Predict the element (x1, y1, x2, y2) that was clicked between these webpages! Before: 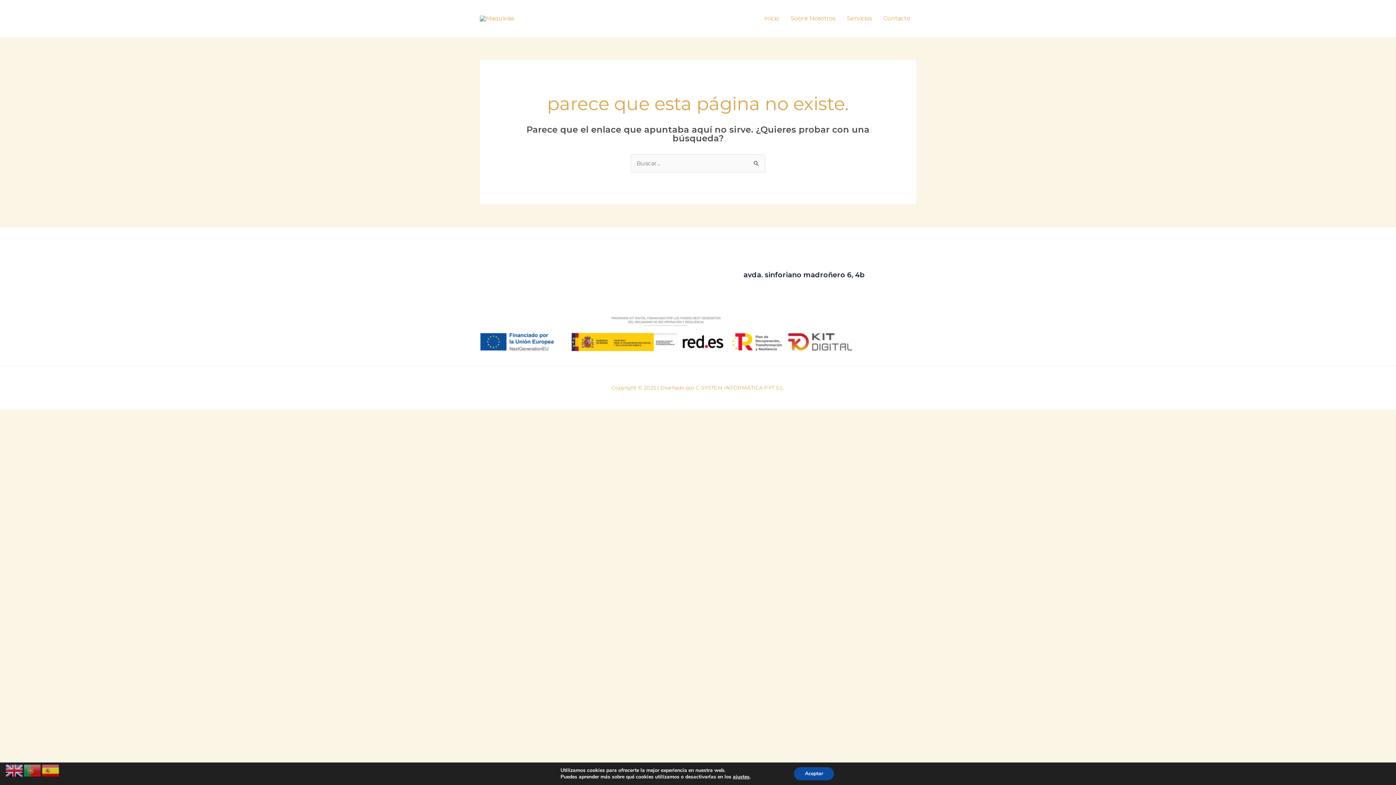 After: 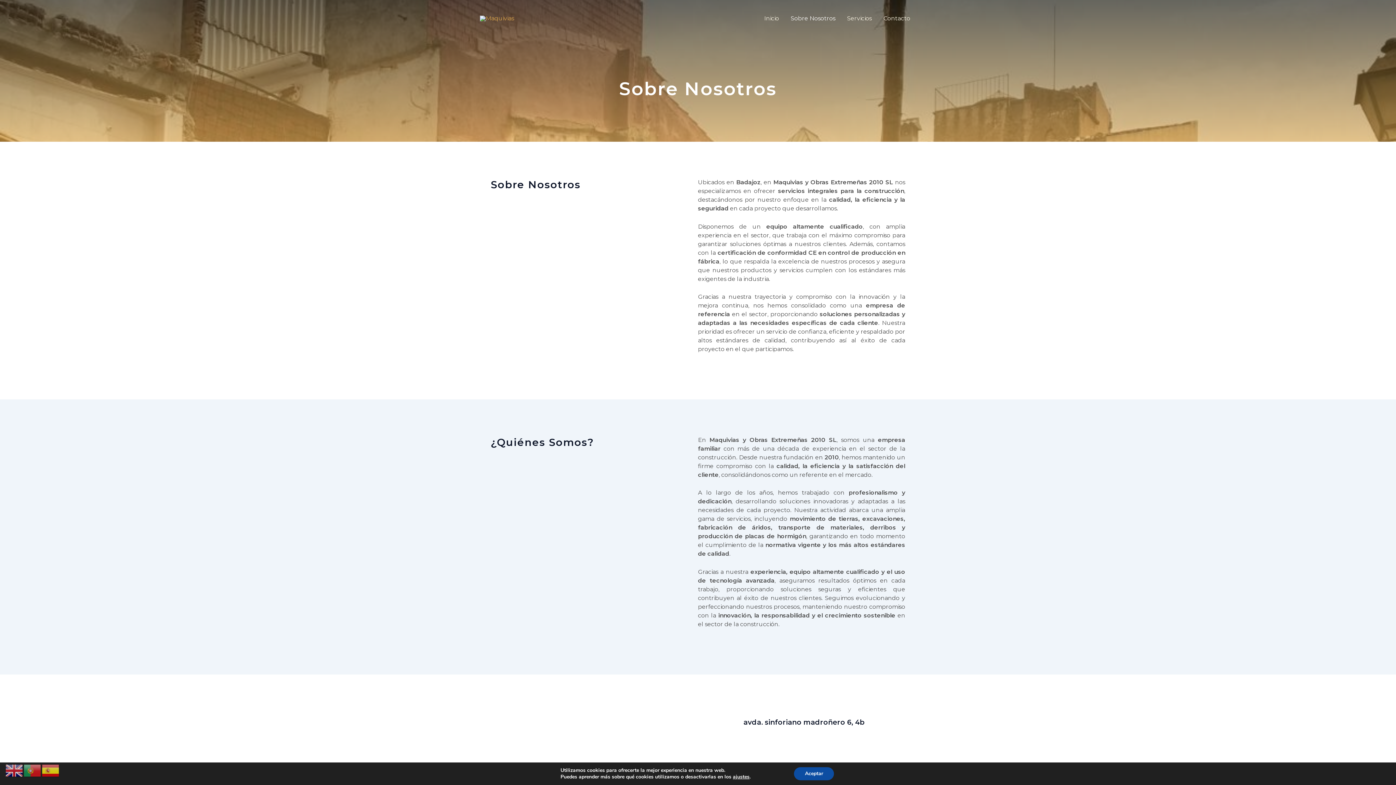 Action: label: Sobre Nosotros bbox: (785, 5, 841, 31)